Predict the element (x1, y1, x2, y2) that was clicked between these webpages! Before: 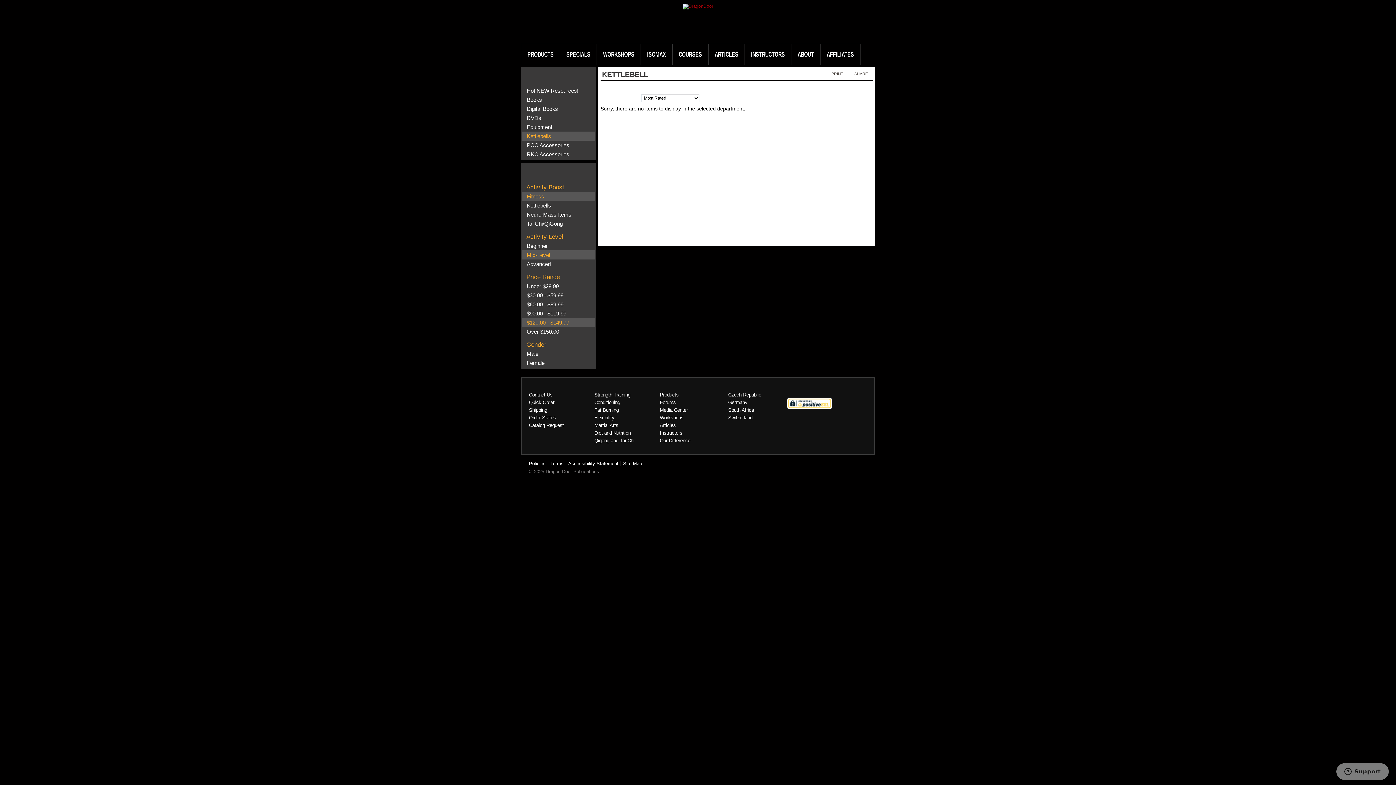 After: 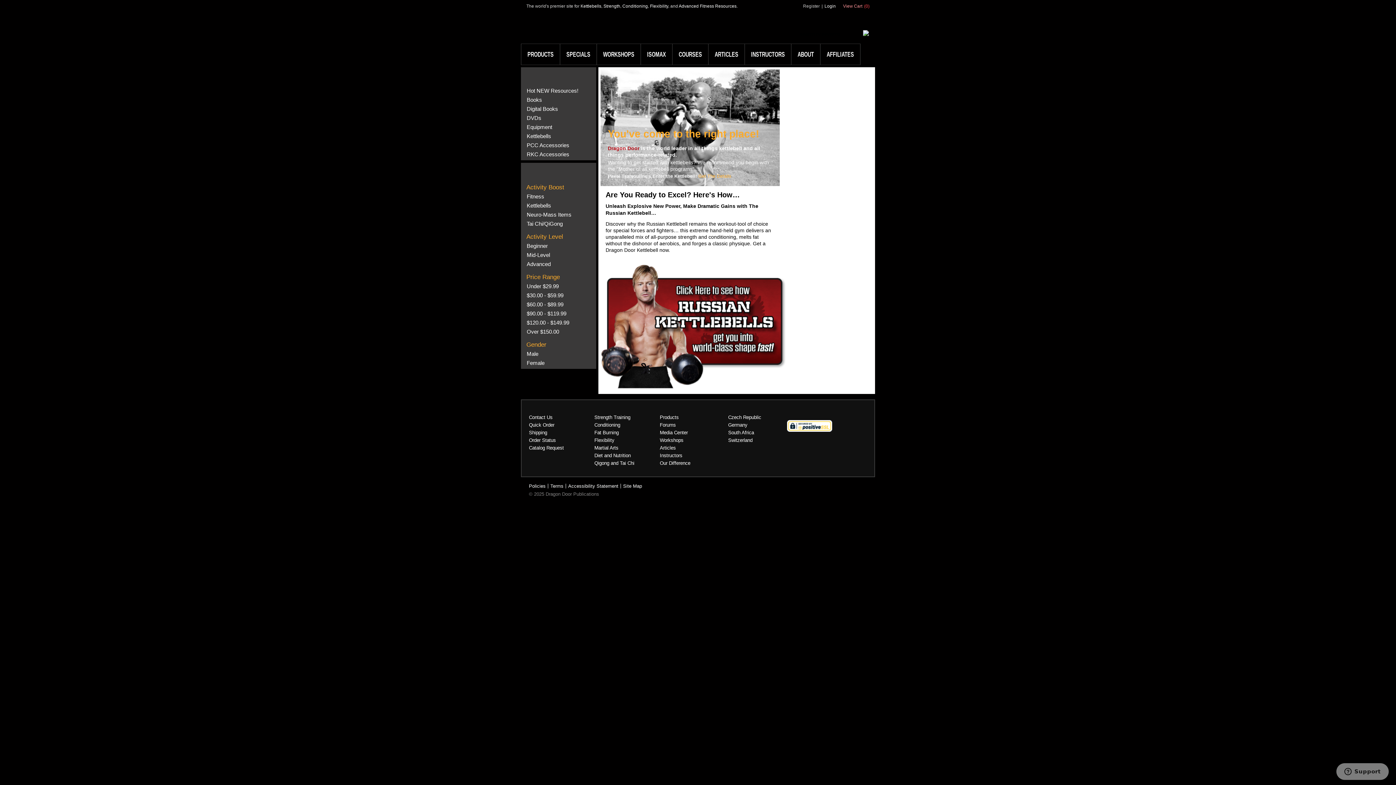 Action: label: Products bbox: (660, 392, 678, 397)